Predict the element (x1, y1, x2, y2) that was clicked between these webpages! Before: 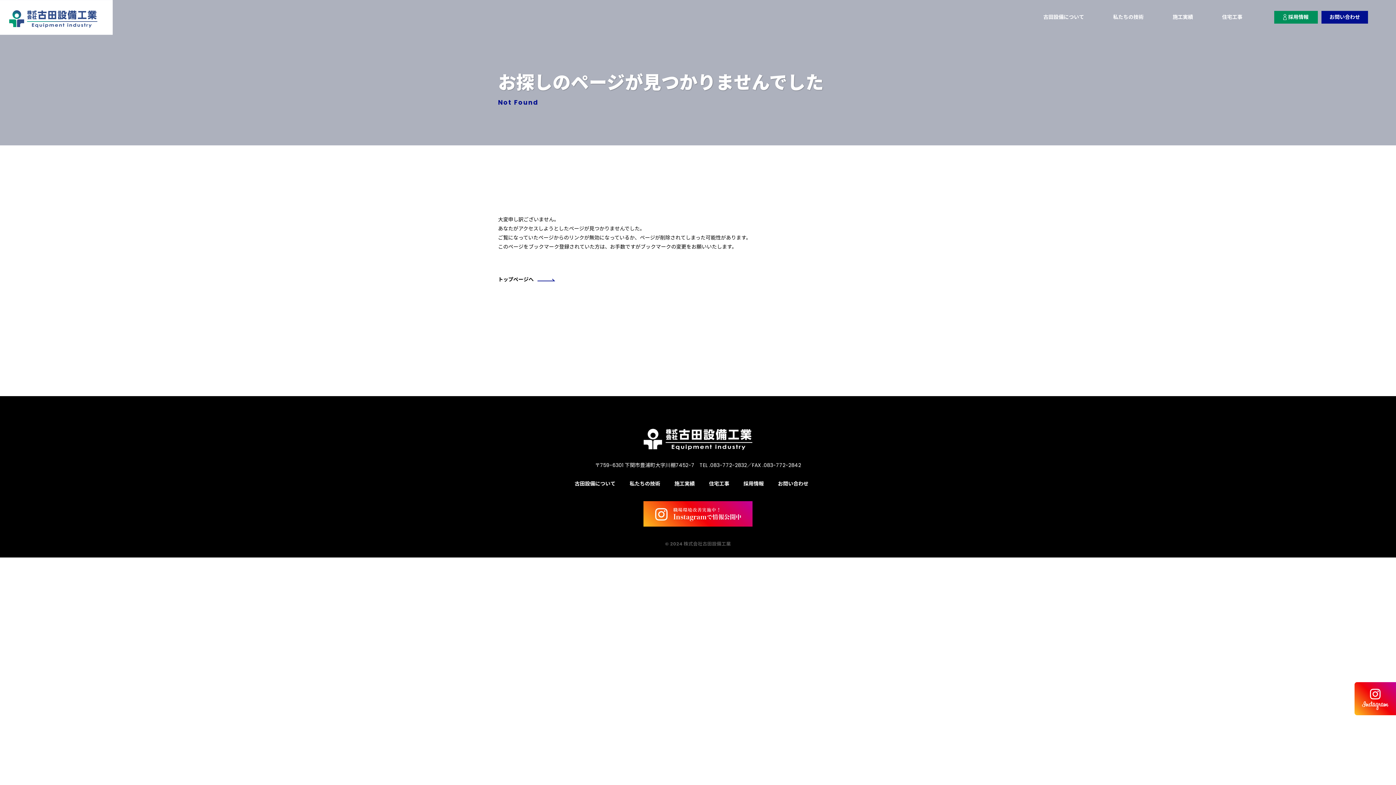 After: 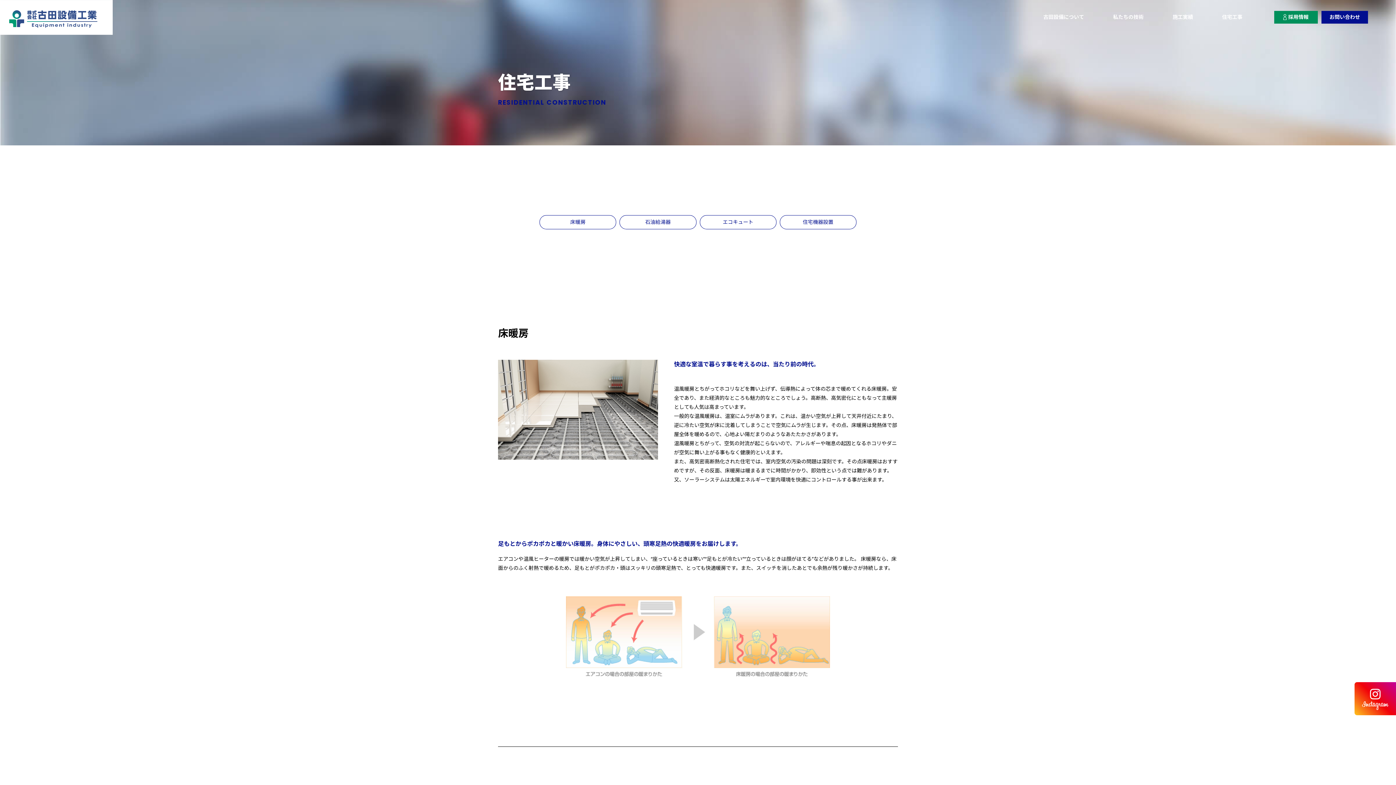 Action: bbox: (709, 480, 729, 487) label: 住宅工事